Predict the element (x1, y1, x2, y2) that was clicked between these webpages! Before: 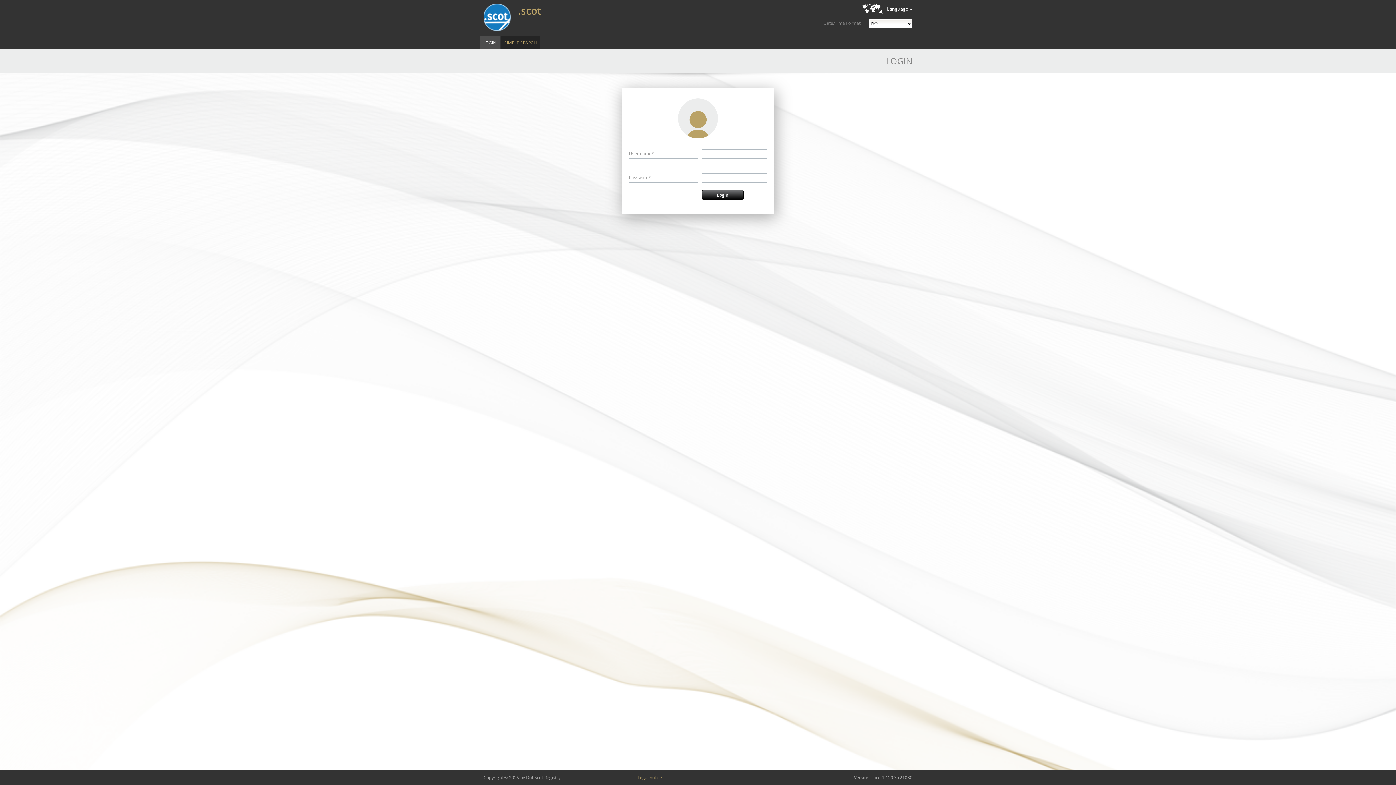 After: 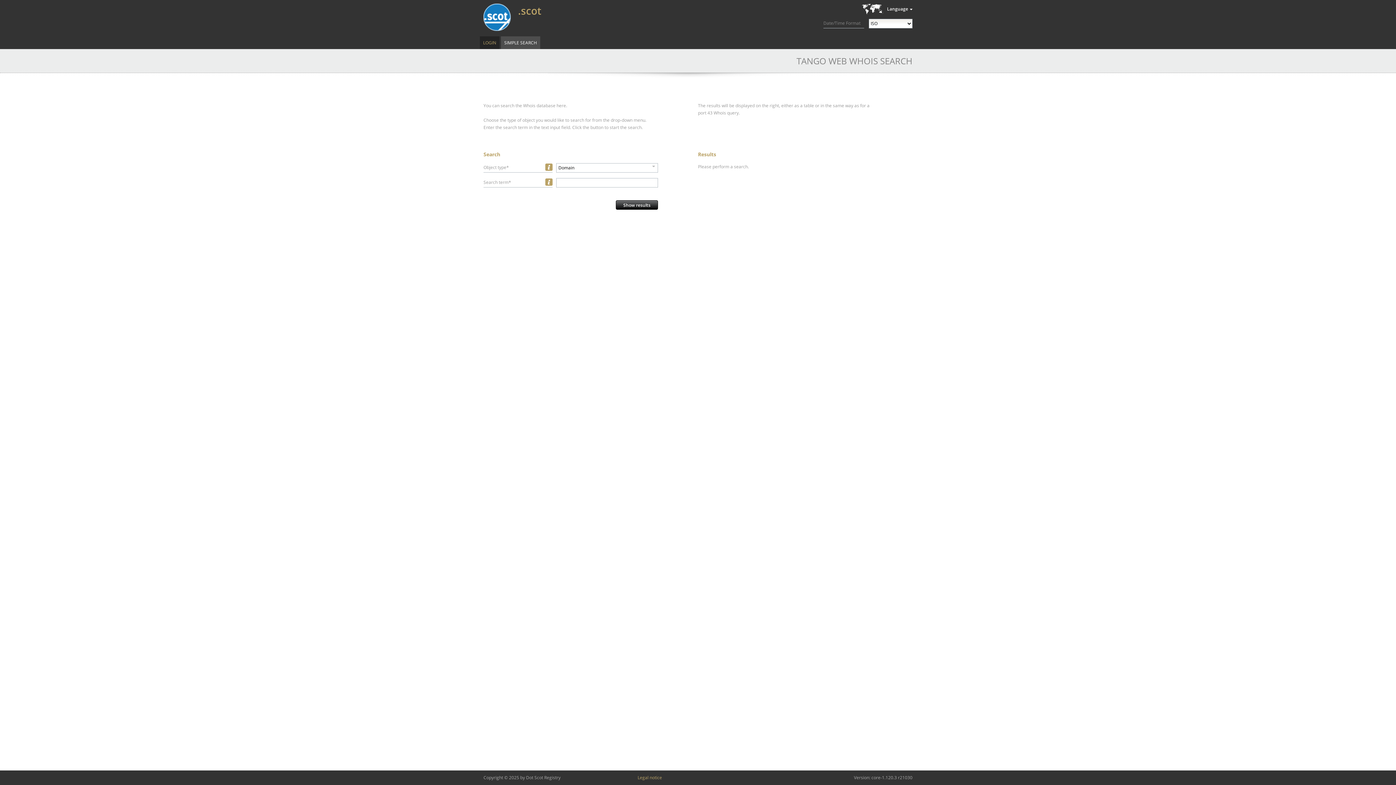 Action: bbox: (483, 3, 510, 30)